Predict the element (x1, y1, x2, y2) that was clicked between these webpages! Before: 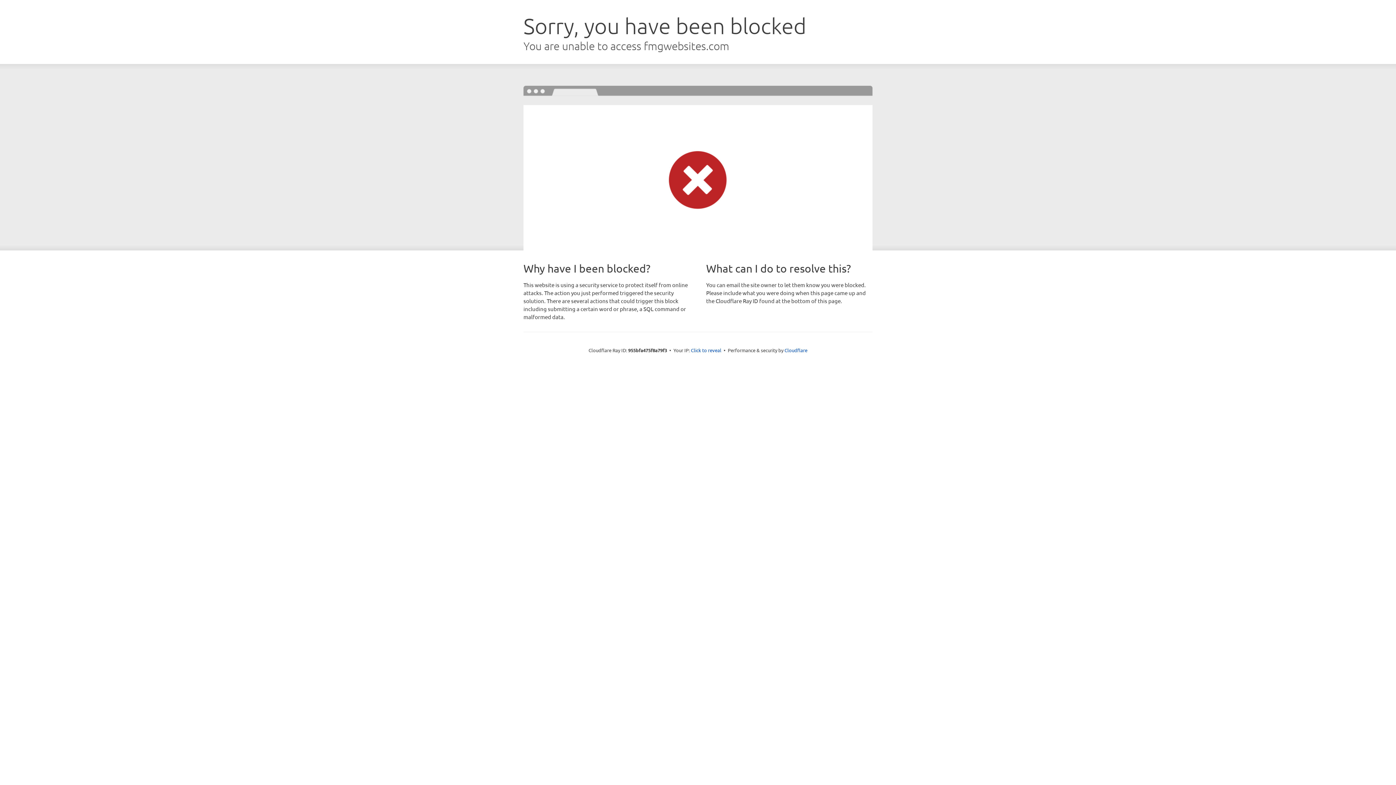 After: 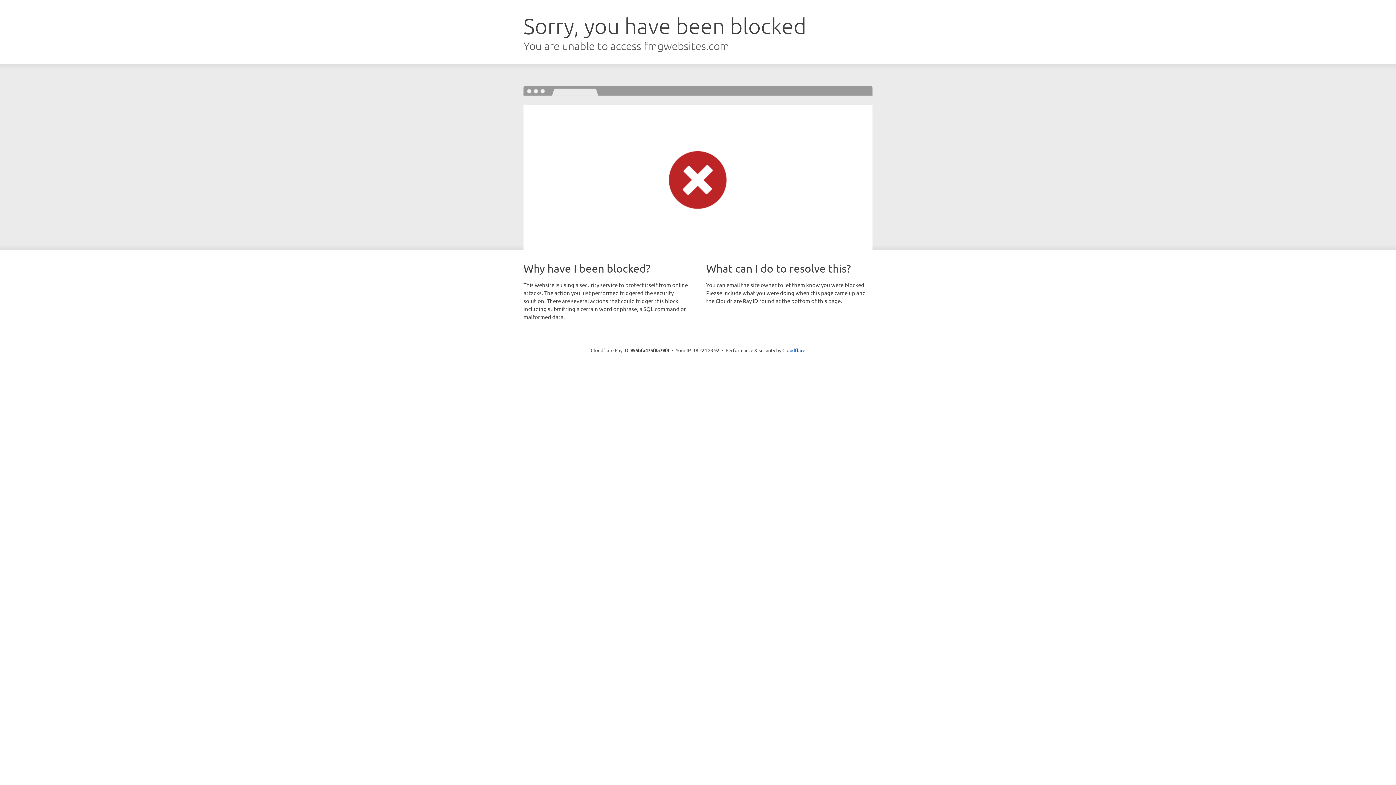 Action: label: Click to reveal bbox: (691, 346, 721, 353)